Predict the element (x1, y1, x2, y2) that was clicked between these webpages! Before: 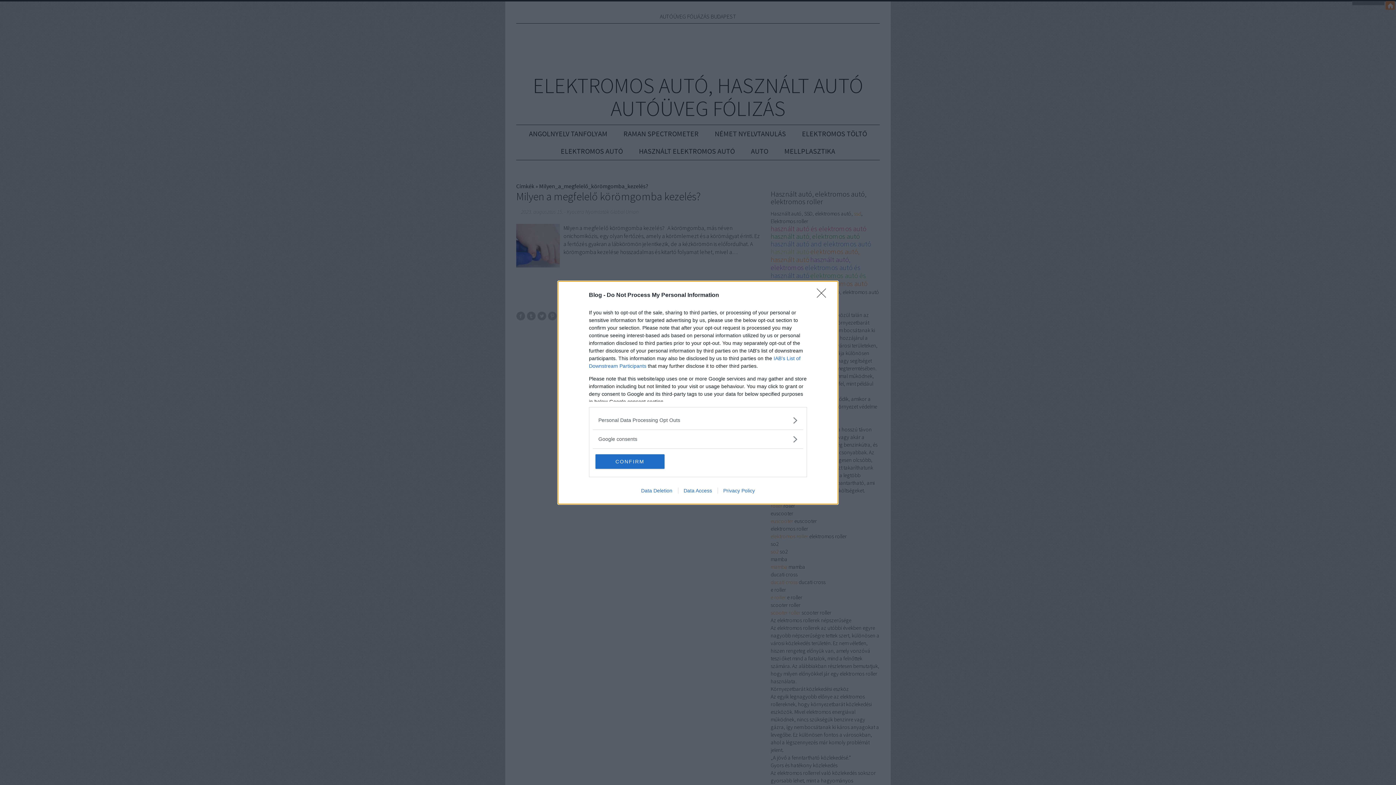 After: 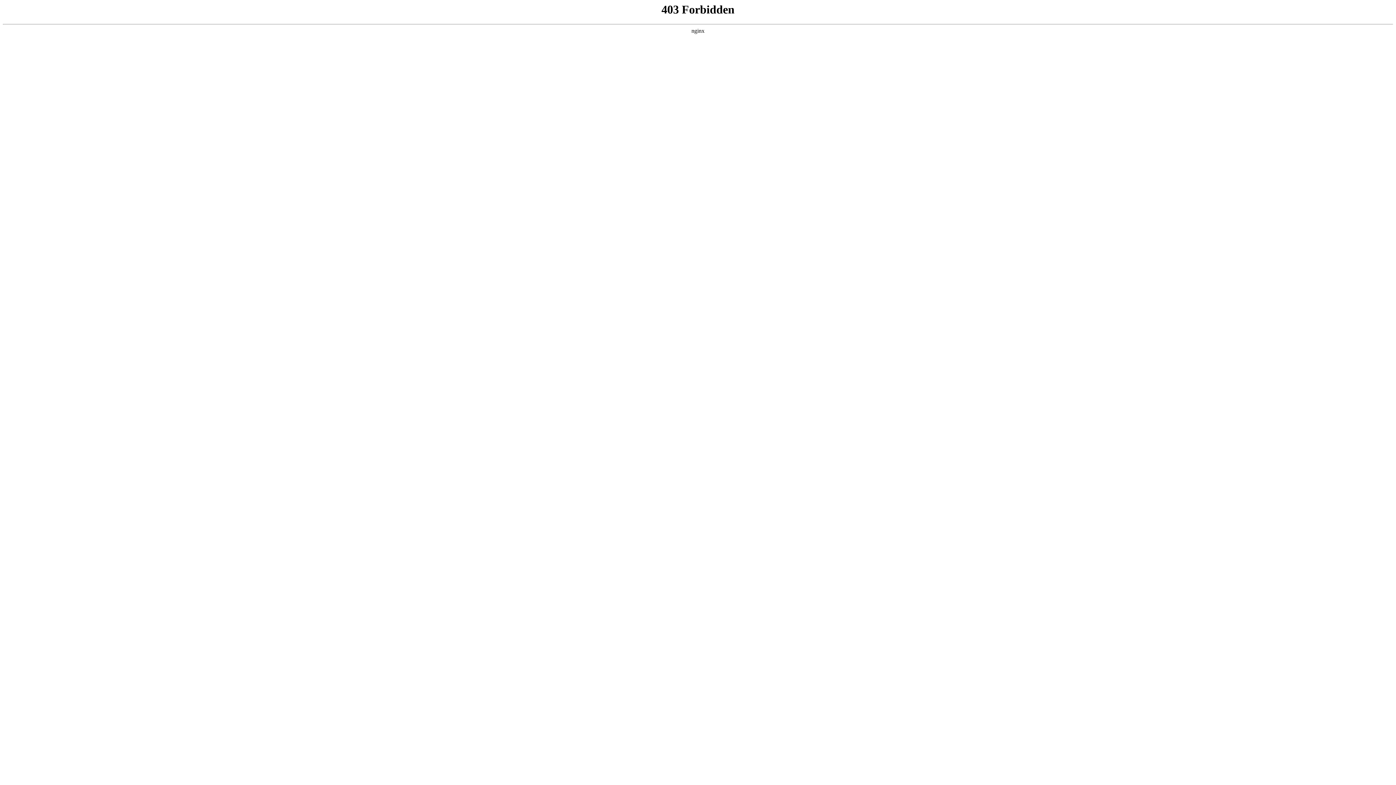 Action: bbox: (717, 487, 760, 493) label: Privacy Policy